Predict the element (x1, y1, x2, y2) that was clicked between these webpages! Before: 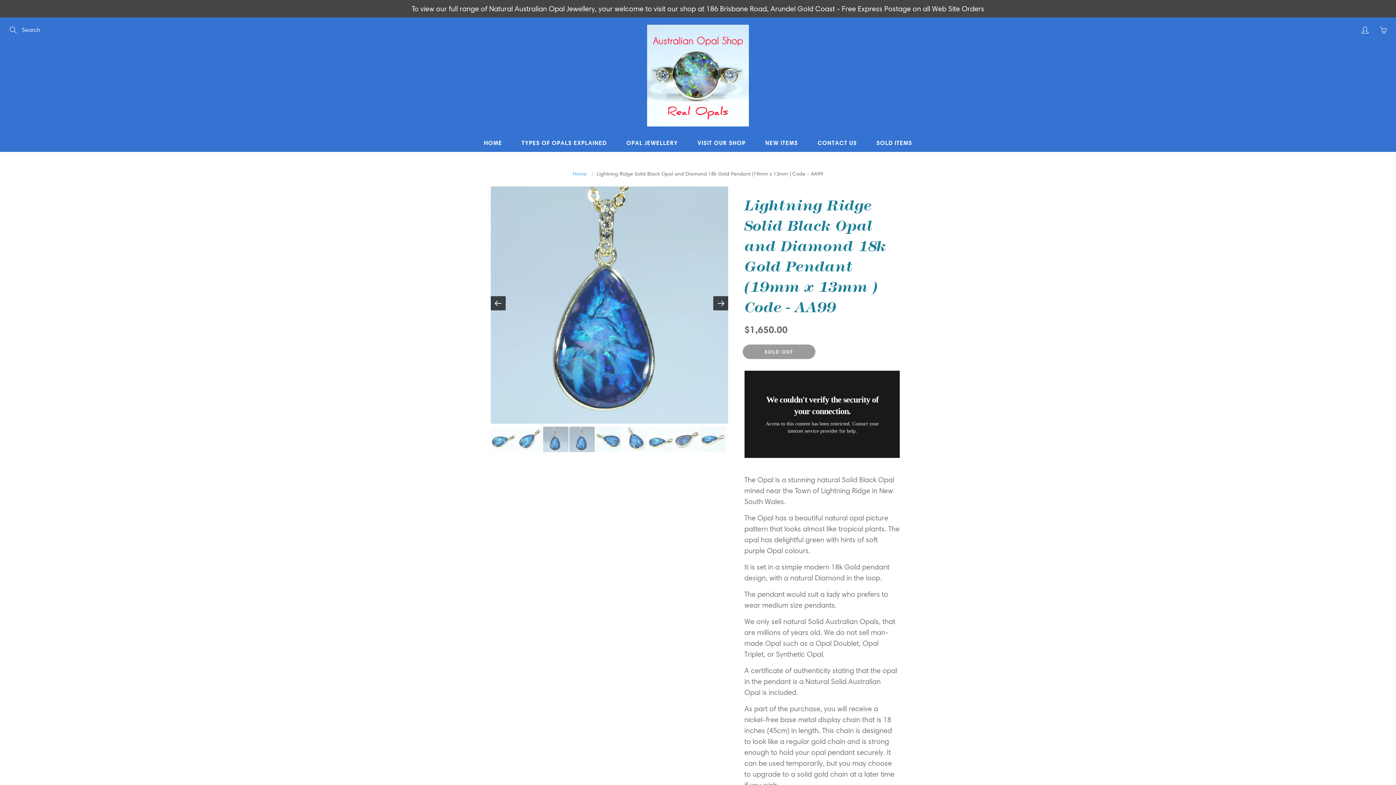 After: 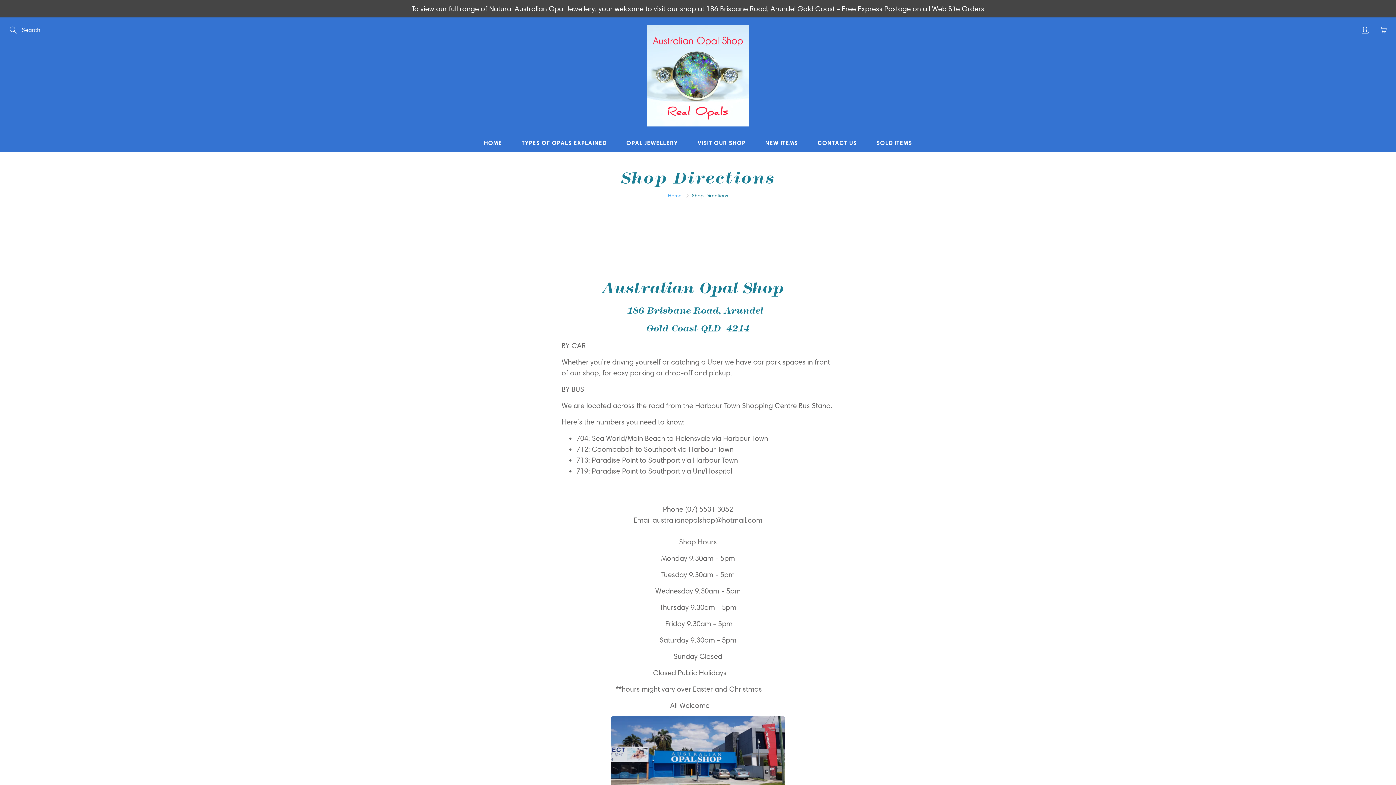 Action: bbox: (688, 133, 754, 152) label: VISIT OUR SHOP